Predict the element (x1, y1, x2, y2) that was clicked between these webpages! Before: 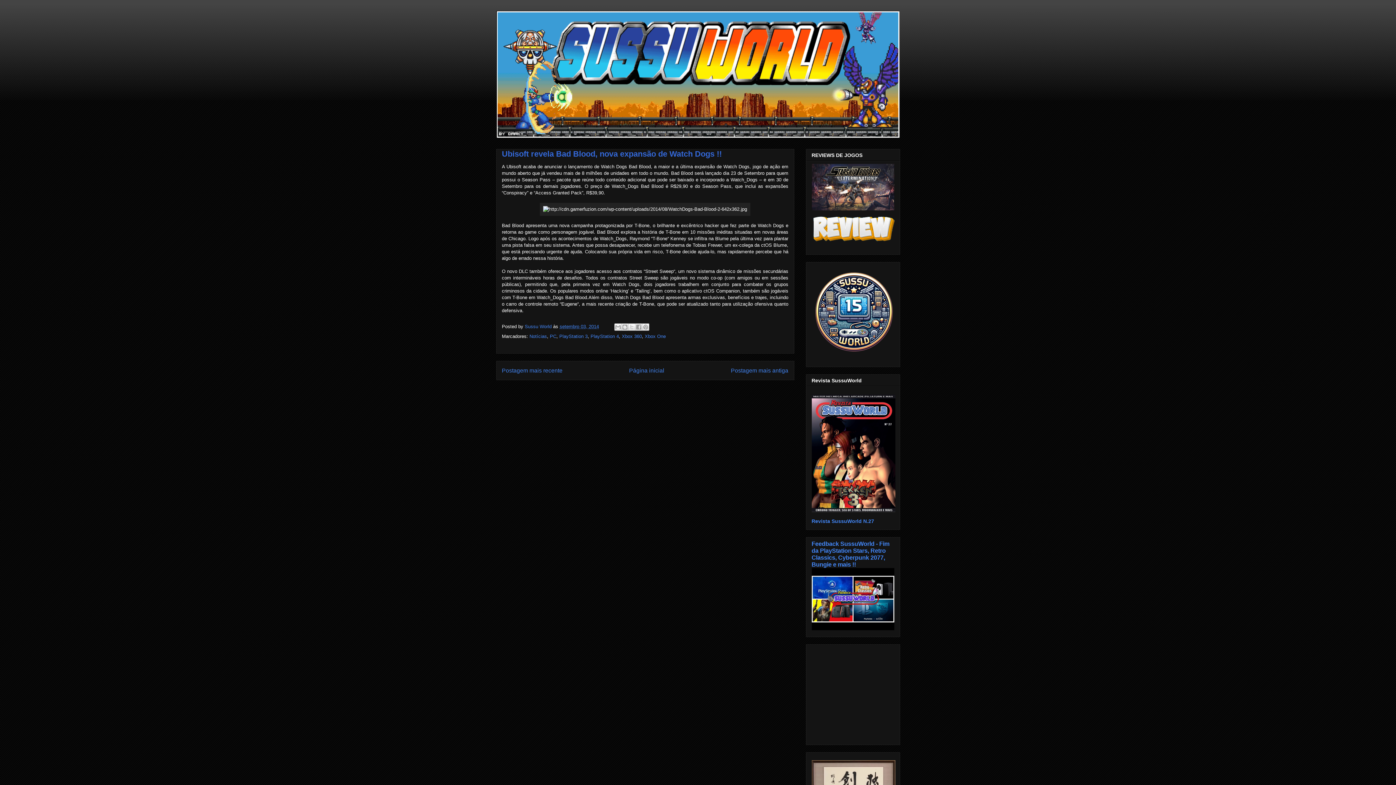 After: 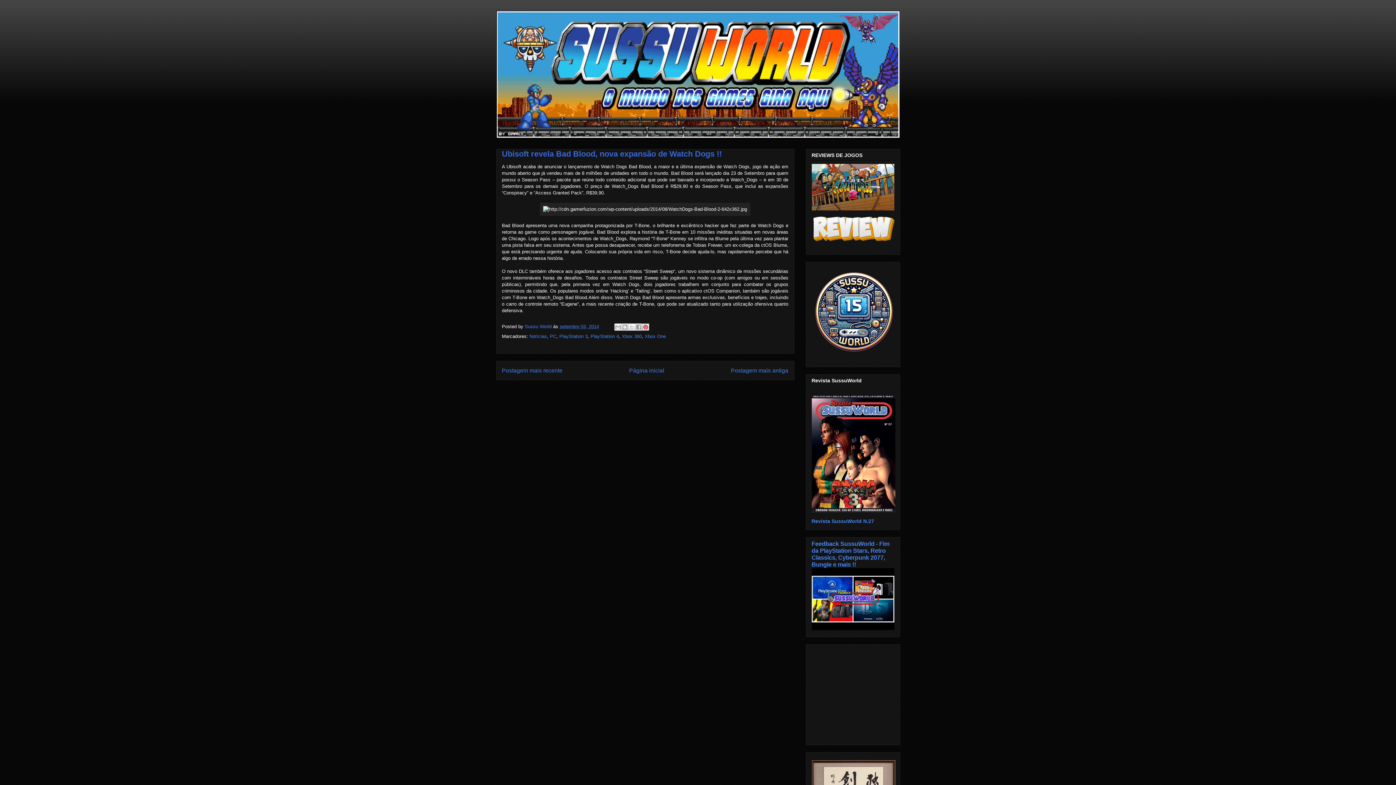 Action: bbox: (642, 323, 649, 330) label: Compartilhar com o Pinterest